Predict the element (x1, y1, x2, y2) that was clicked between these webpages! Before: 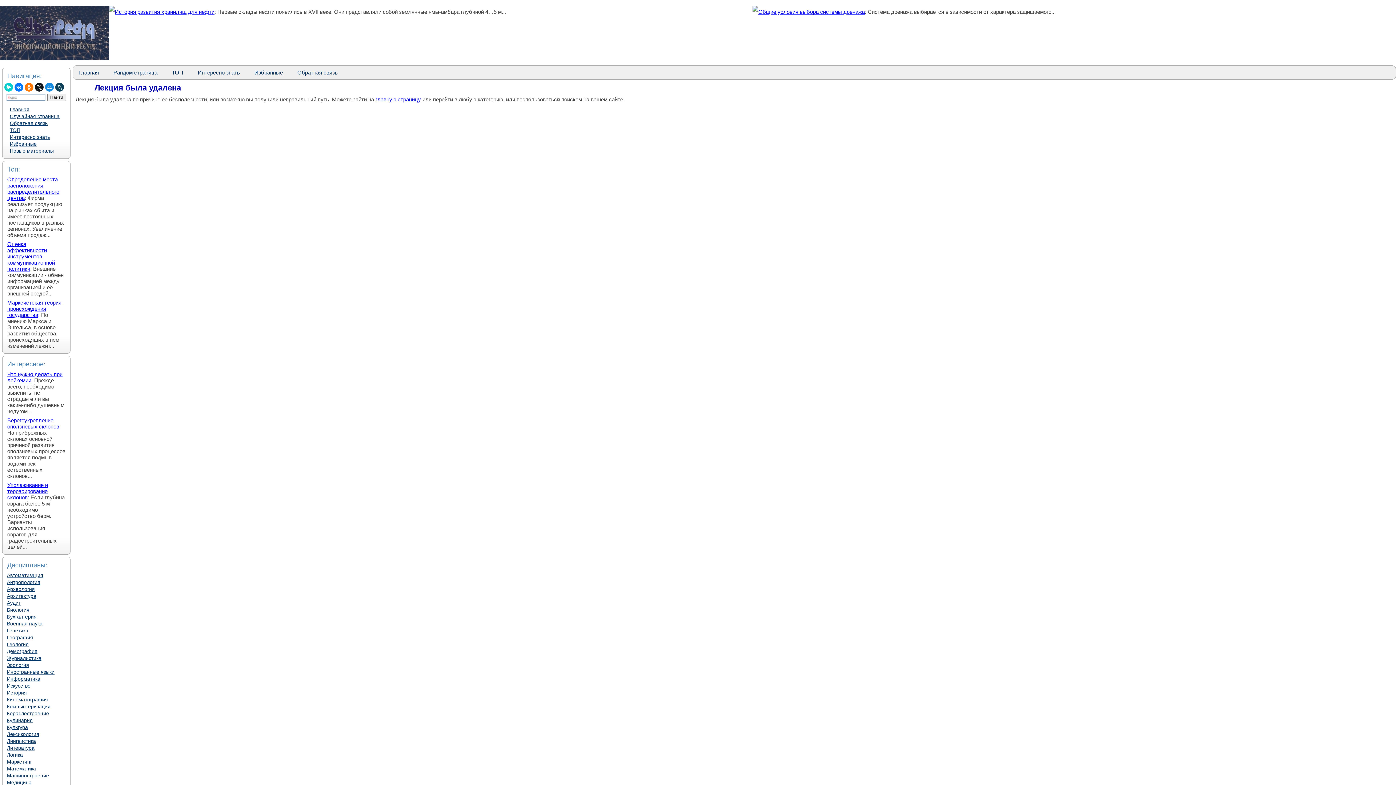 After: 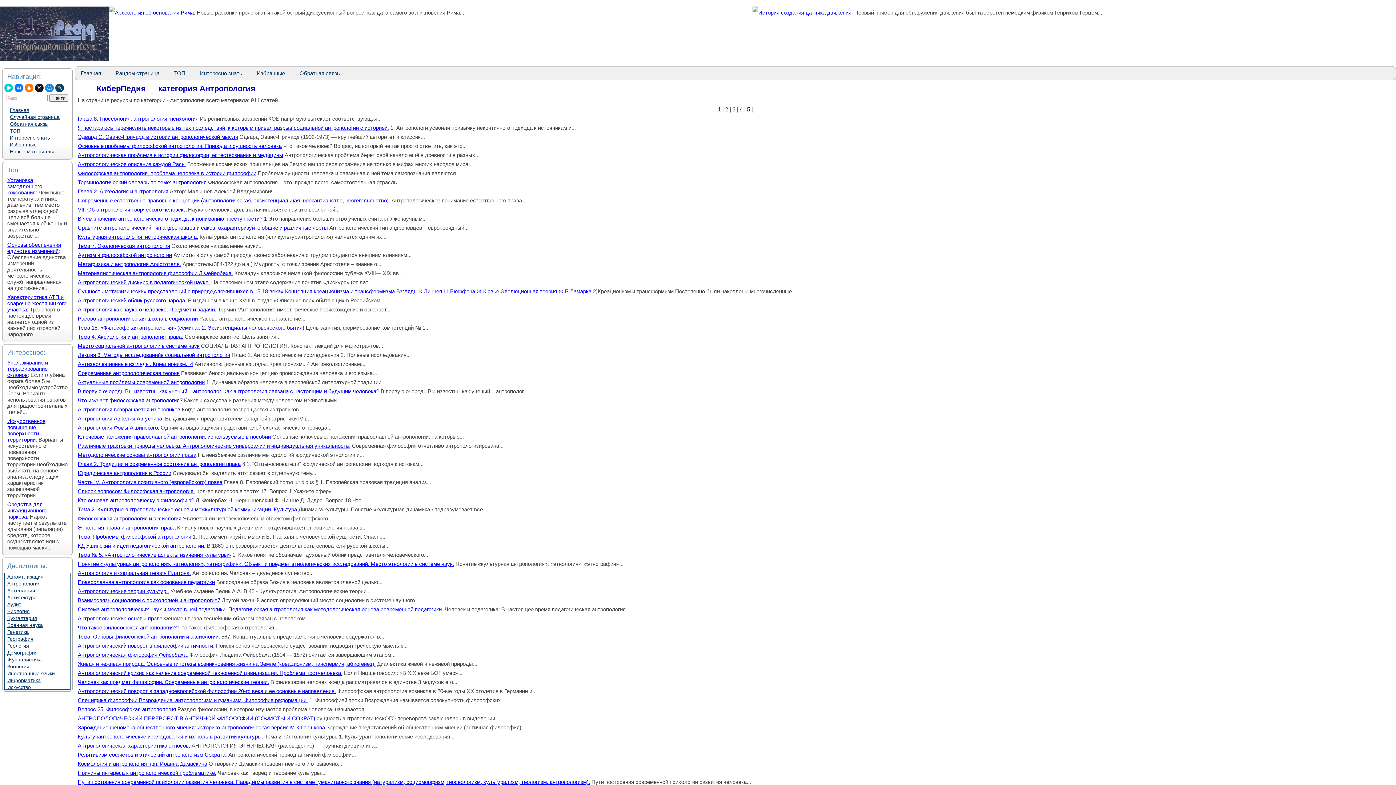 Action: bbox: (4, 579, 69, 585) label: Антропология